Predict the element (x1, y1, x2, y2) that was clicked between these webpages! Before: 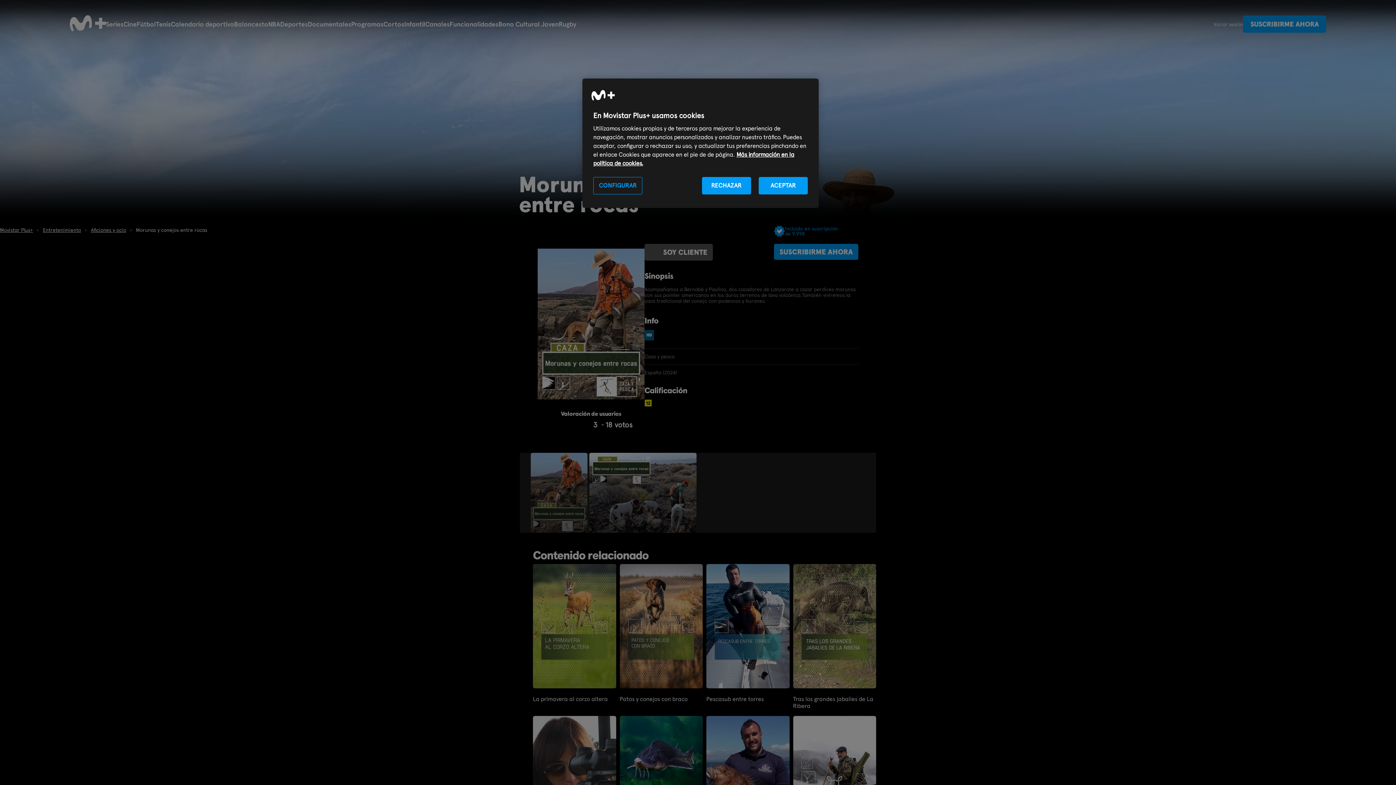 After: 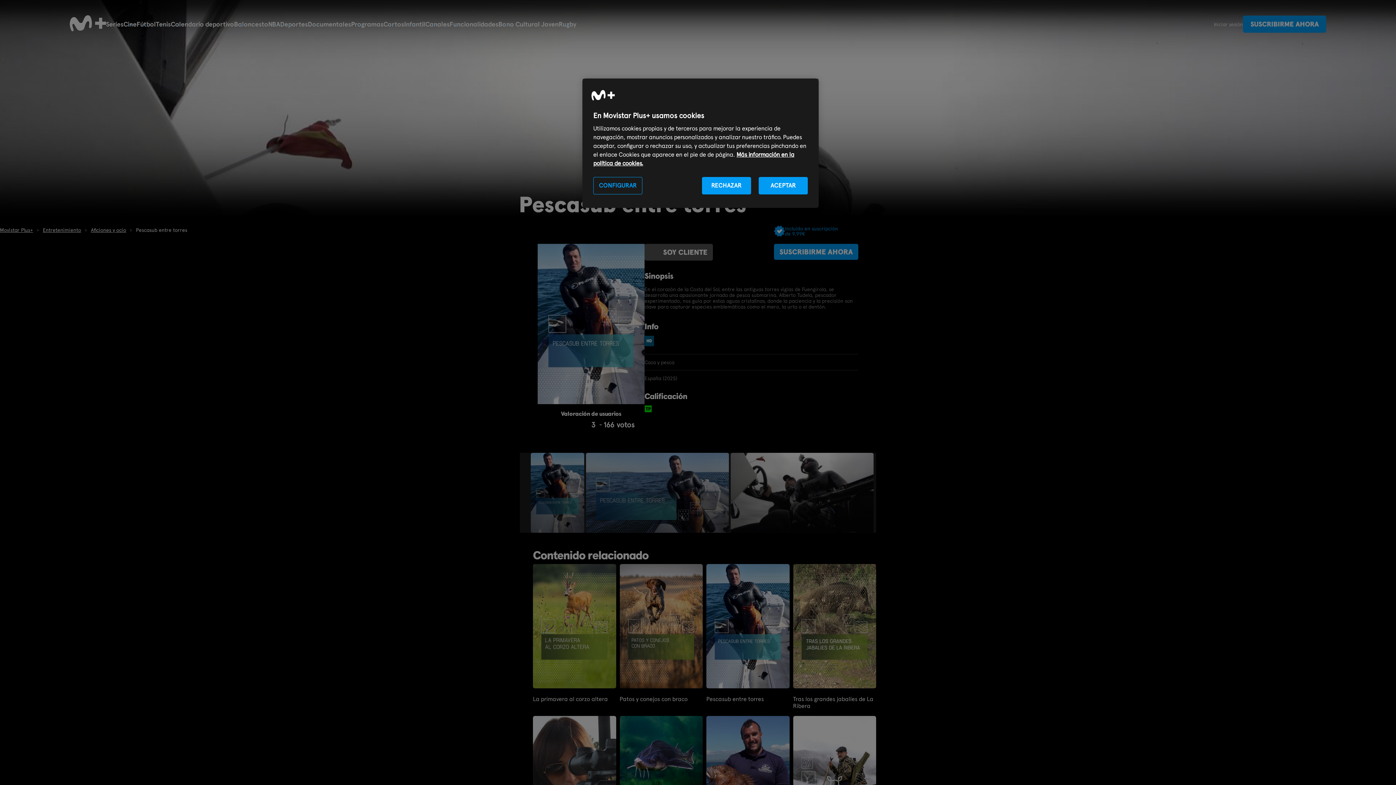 Action: bbox: (706, 696, 789, 703) label: Pescasub entre torres